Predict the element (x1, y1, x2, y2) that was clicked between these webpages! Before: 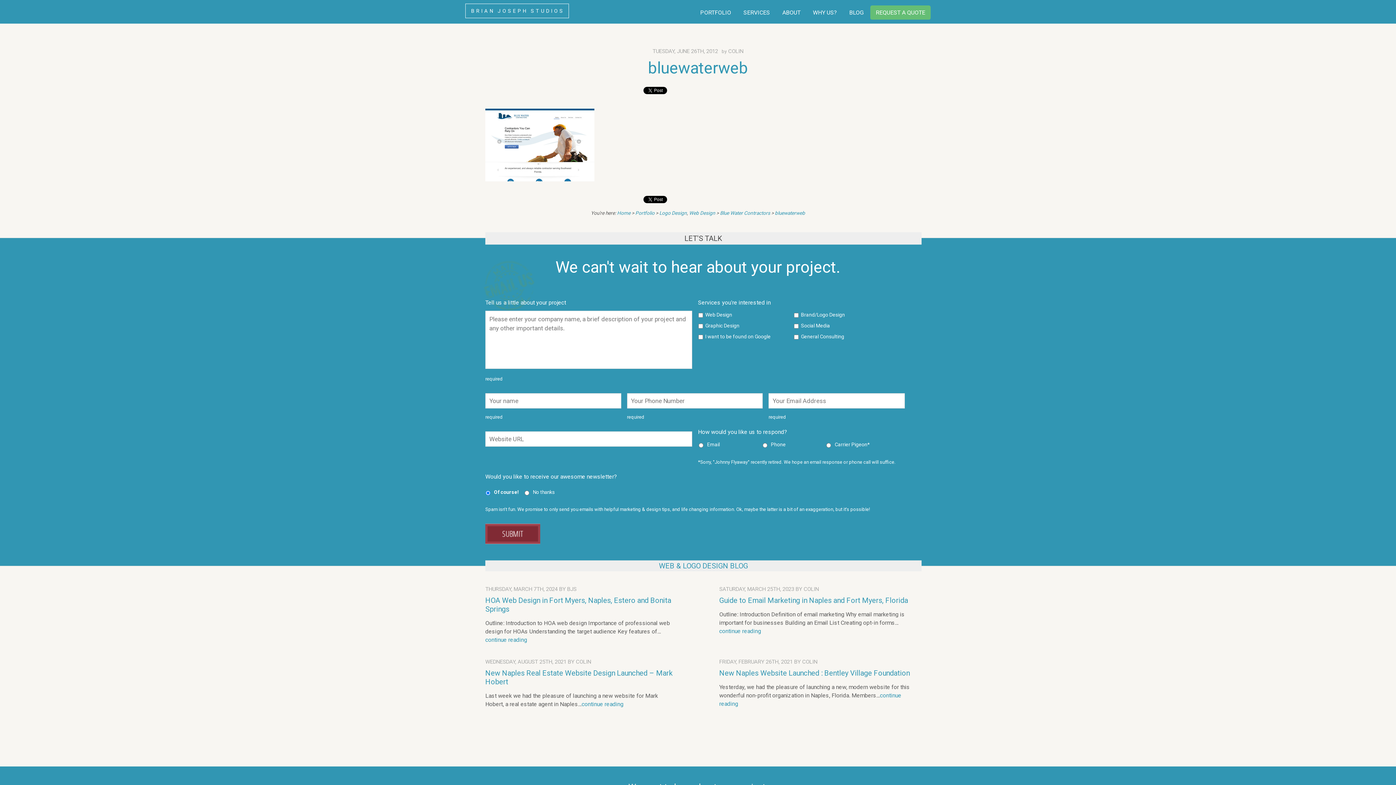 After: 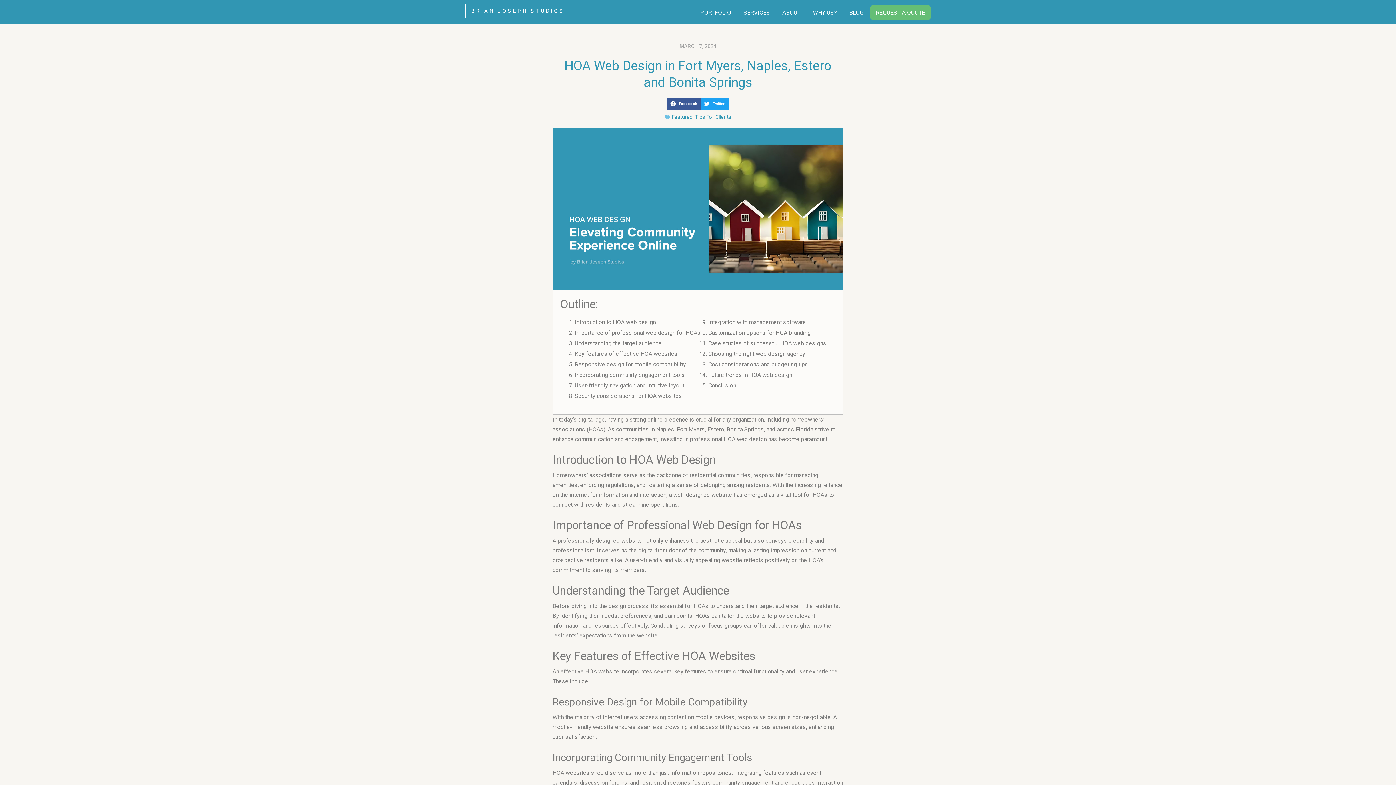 Action: label: continue reading bbox: (485, 636, 527, 643)